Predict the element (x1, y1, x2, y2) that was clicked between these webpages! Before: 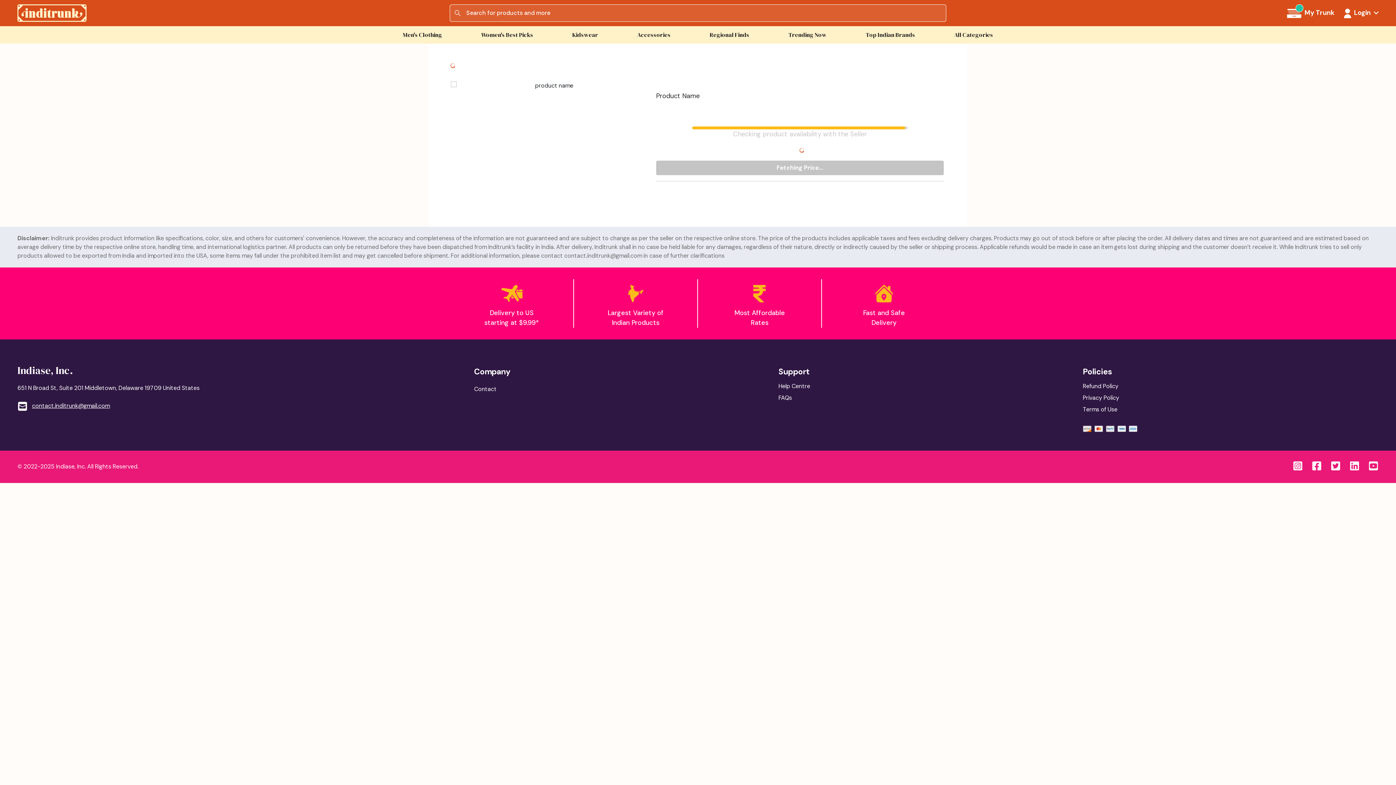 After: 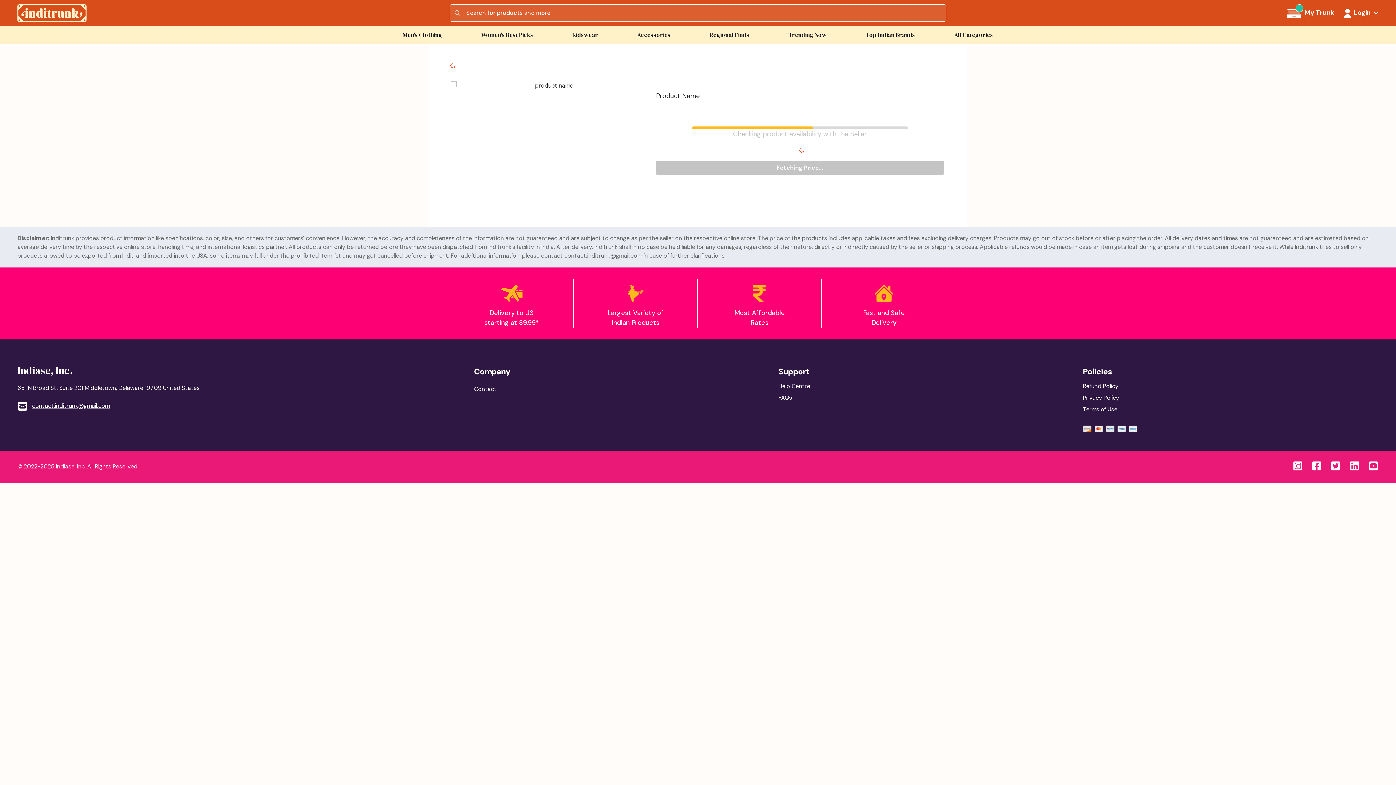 Action: label: Privacy Policy bbox: (1083, 394, 1119, 401)